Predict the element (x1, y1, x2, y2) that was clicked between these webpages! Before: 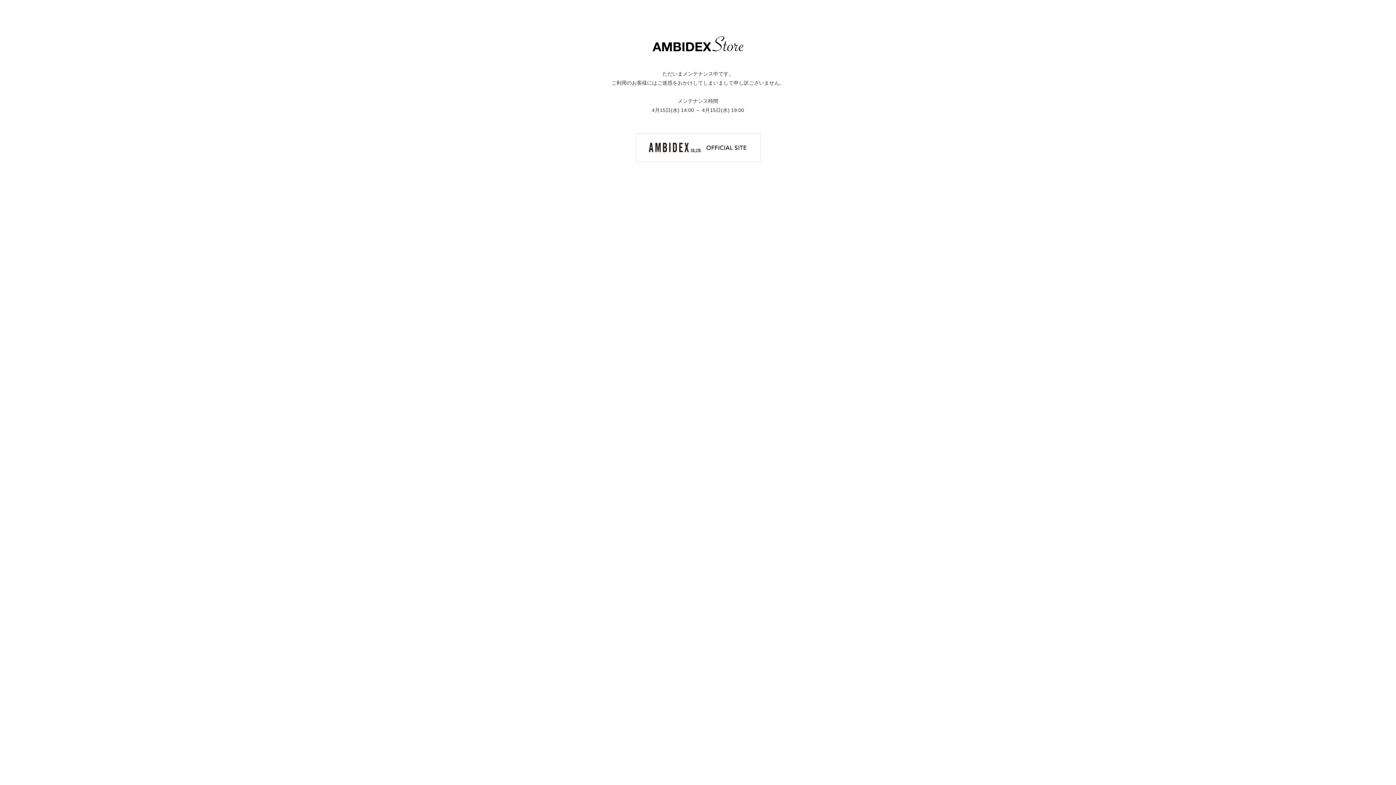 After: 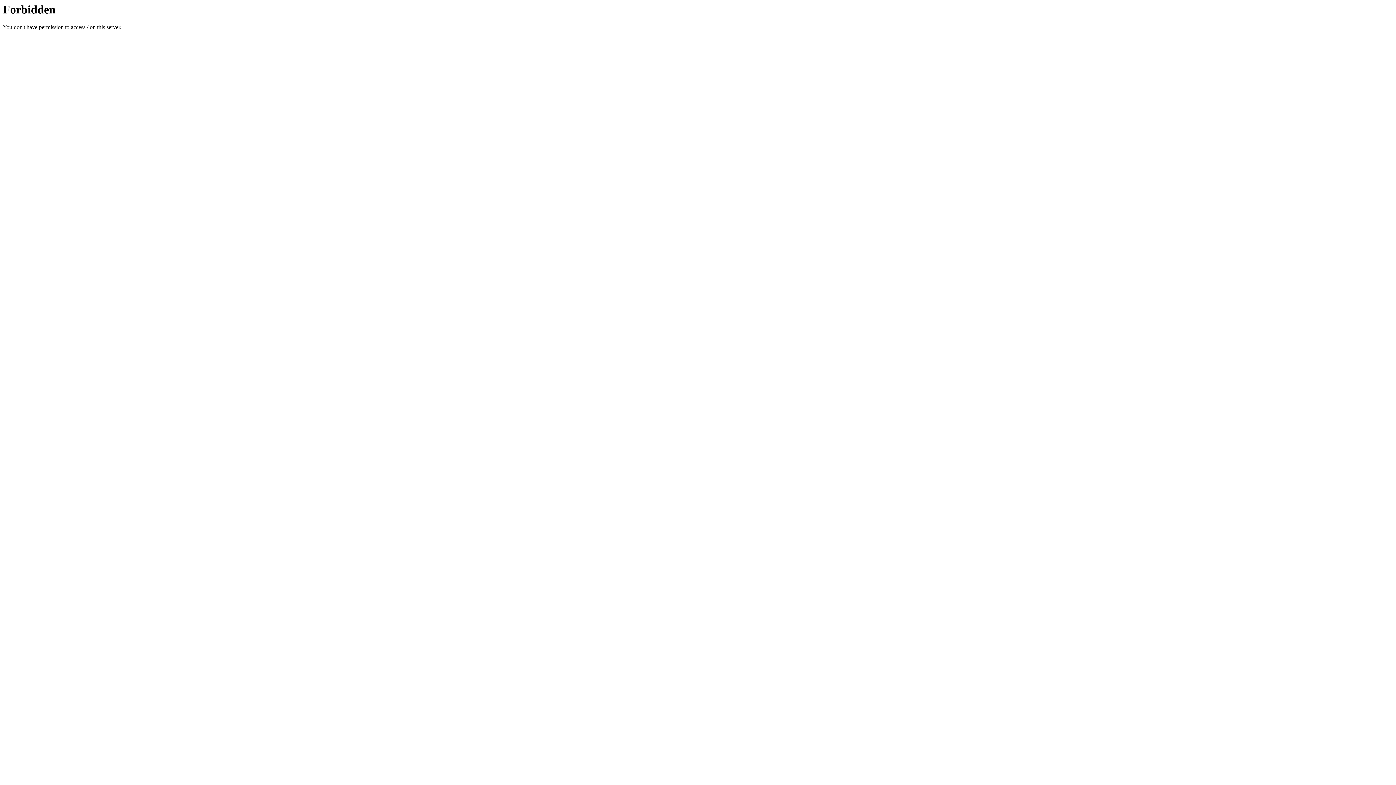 Action: bbox: (635, 144, 760, 150)